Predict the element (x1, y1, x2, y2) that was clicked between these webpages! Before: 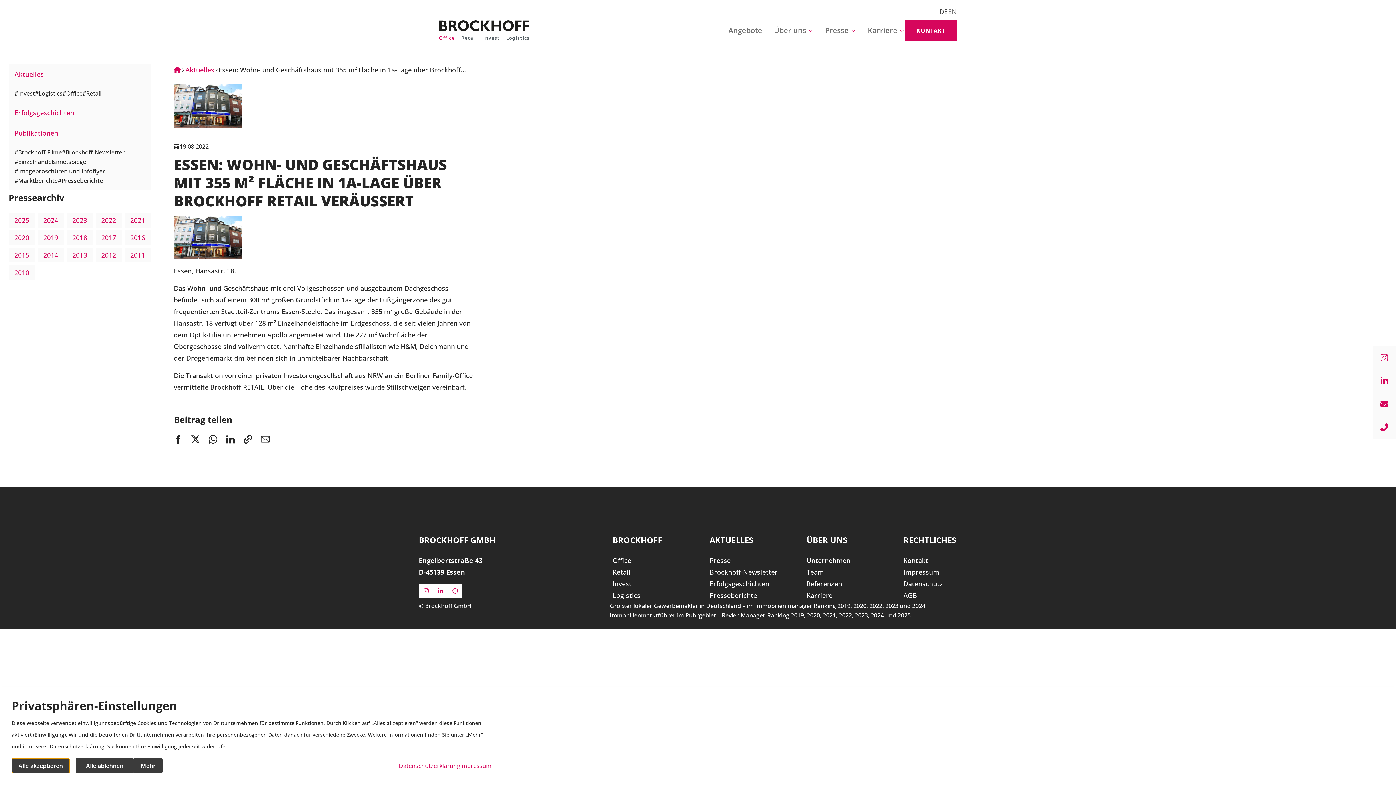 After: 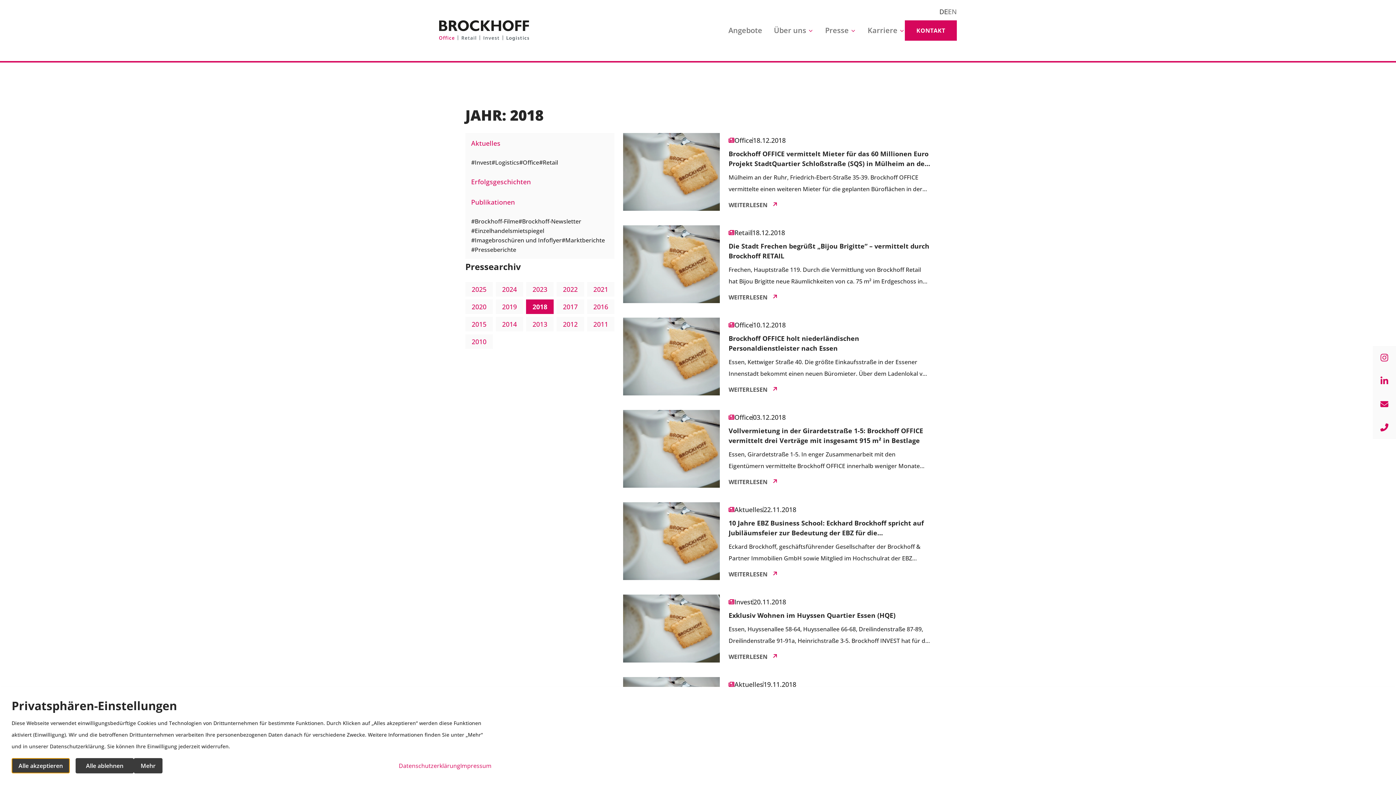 Action: label: 2018 bbox: (66, 230, 92, 245)